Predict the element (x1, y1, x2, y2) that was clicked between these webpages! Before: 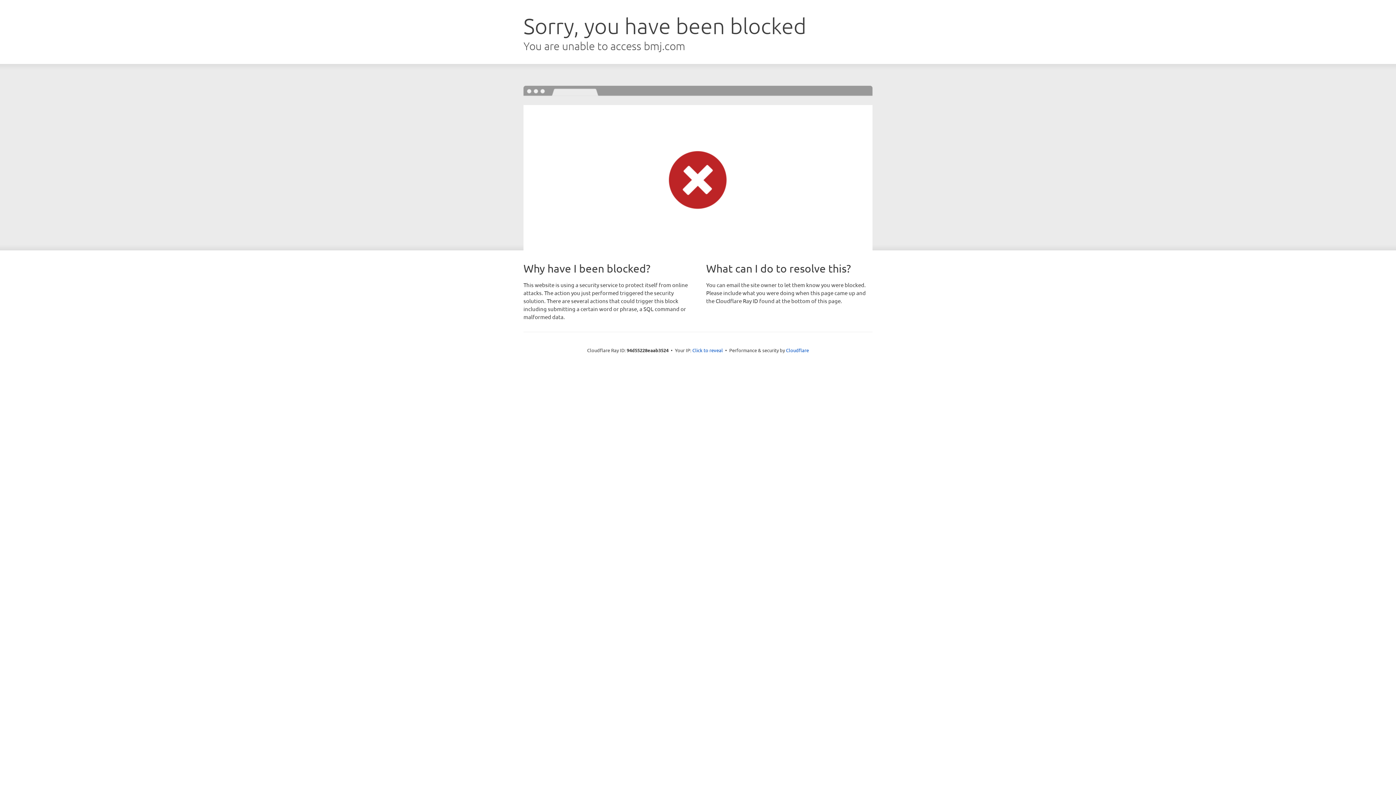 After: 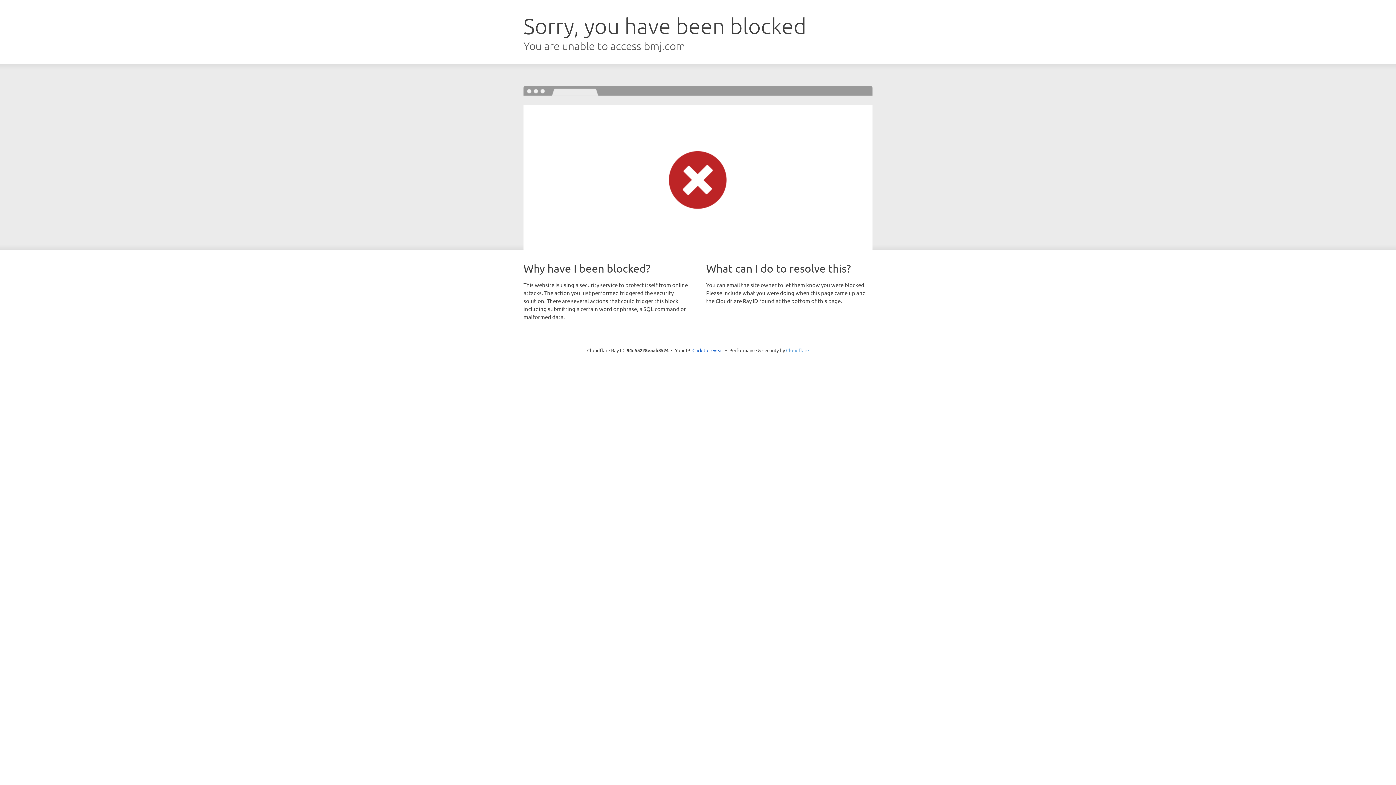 Action: label: Cloudflare bbox: (786, 347, 809, 353)